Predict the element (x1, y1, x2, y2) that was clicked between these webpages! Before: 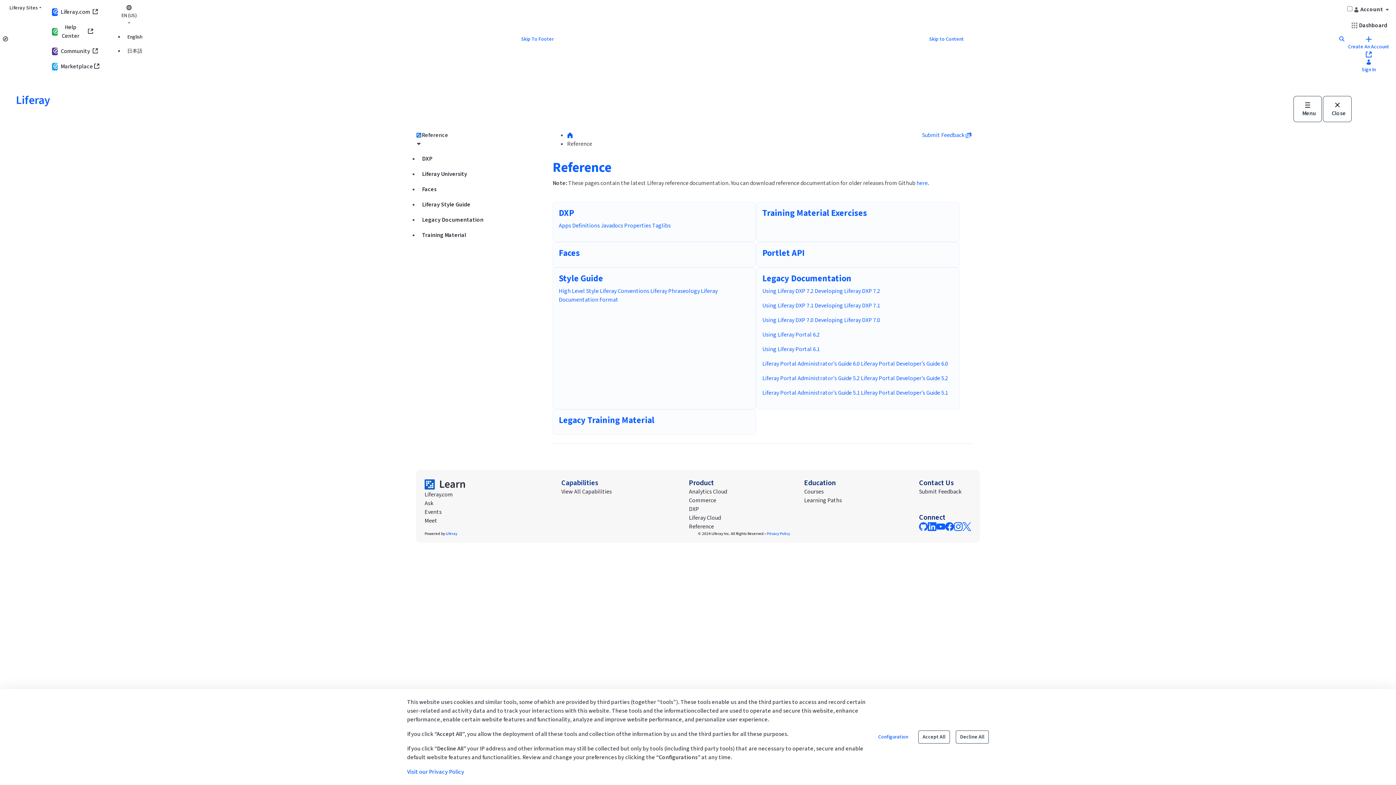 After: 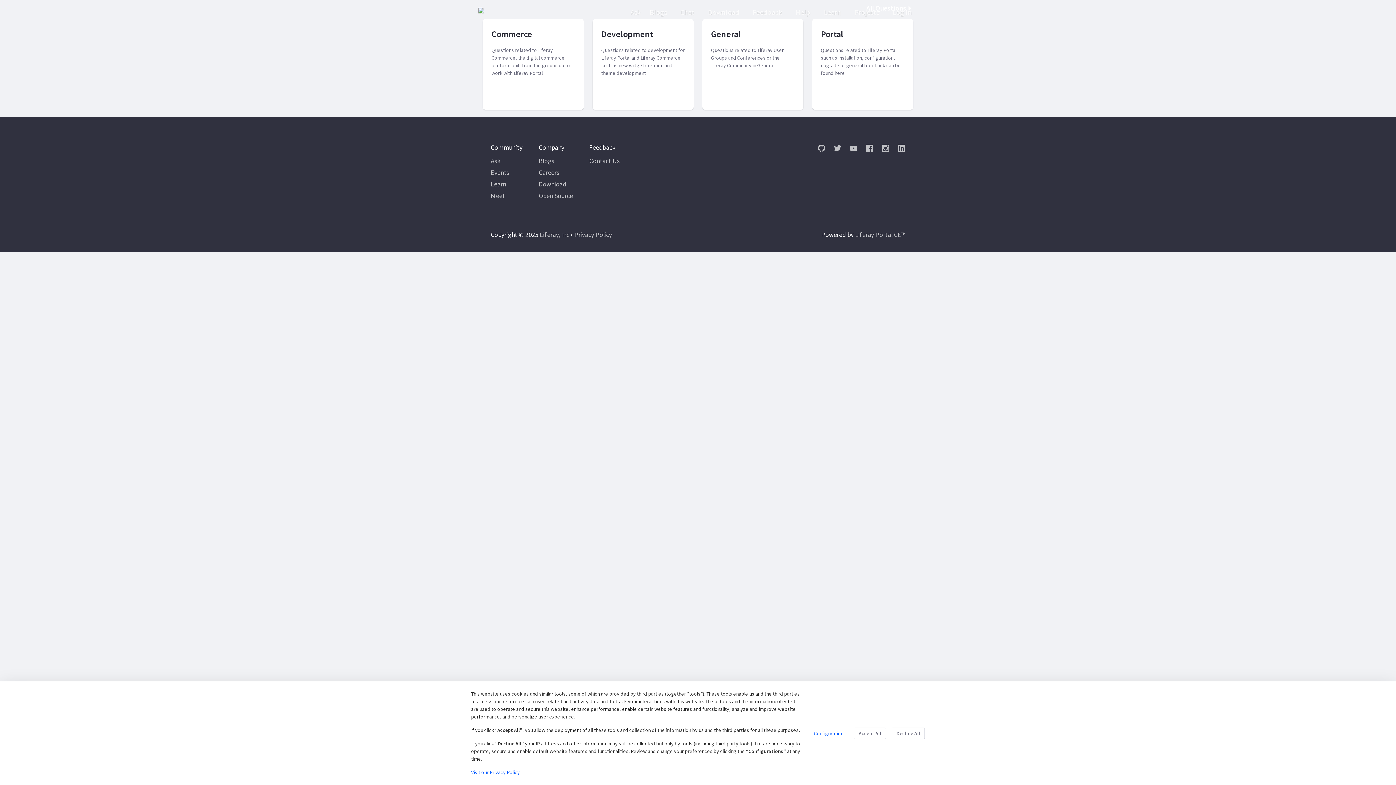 Action: bbox: (424, 499, 433, 507) label: Ask